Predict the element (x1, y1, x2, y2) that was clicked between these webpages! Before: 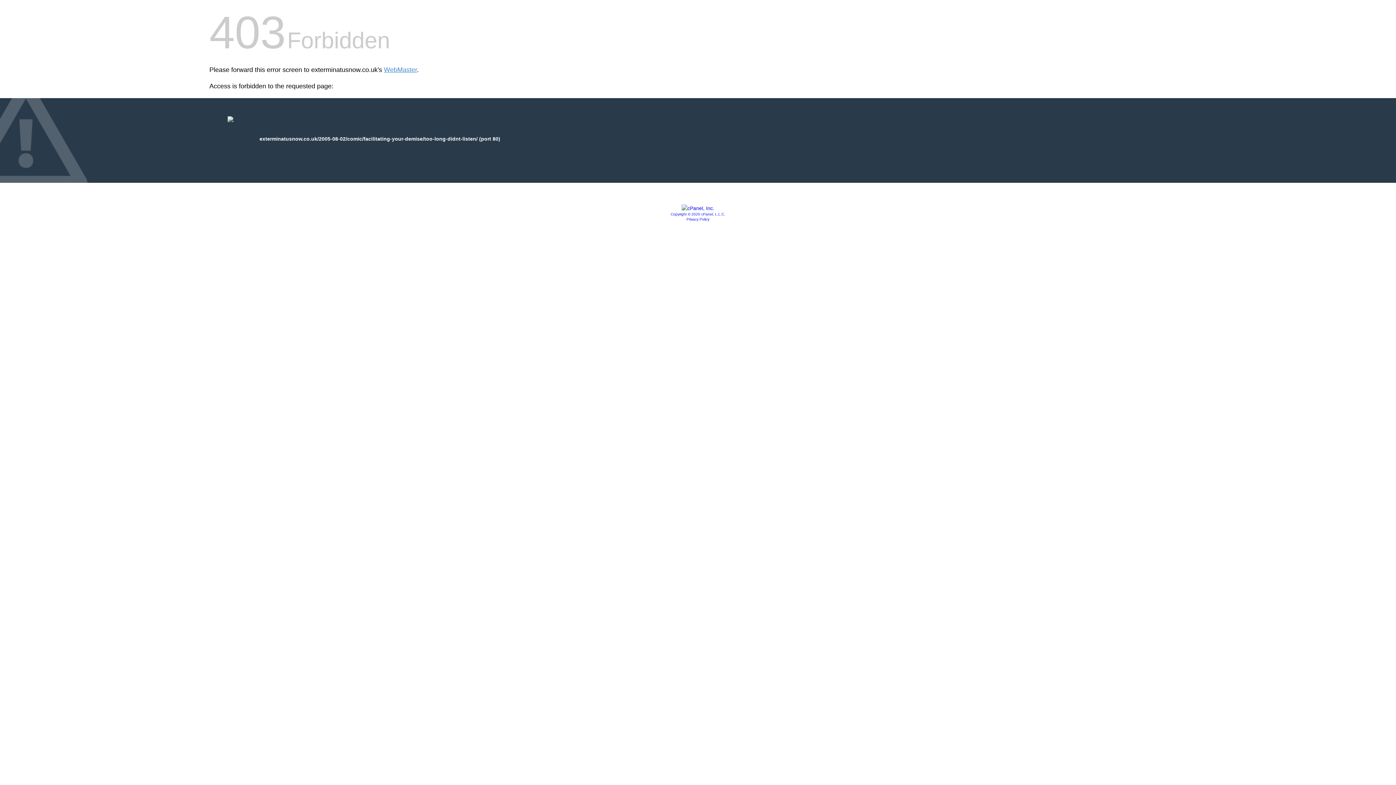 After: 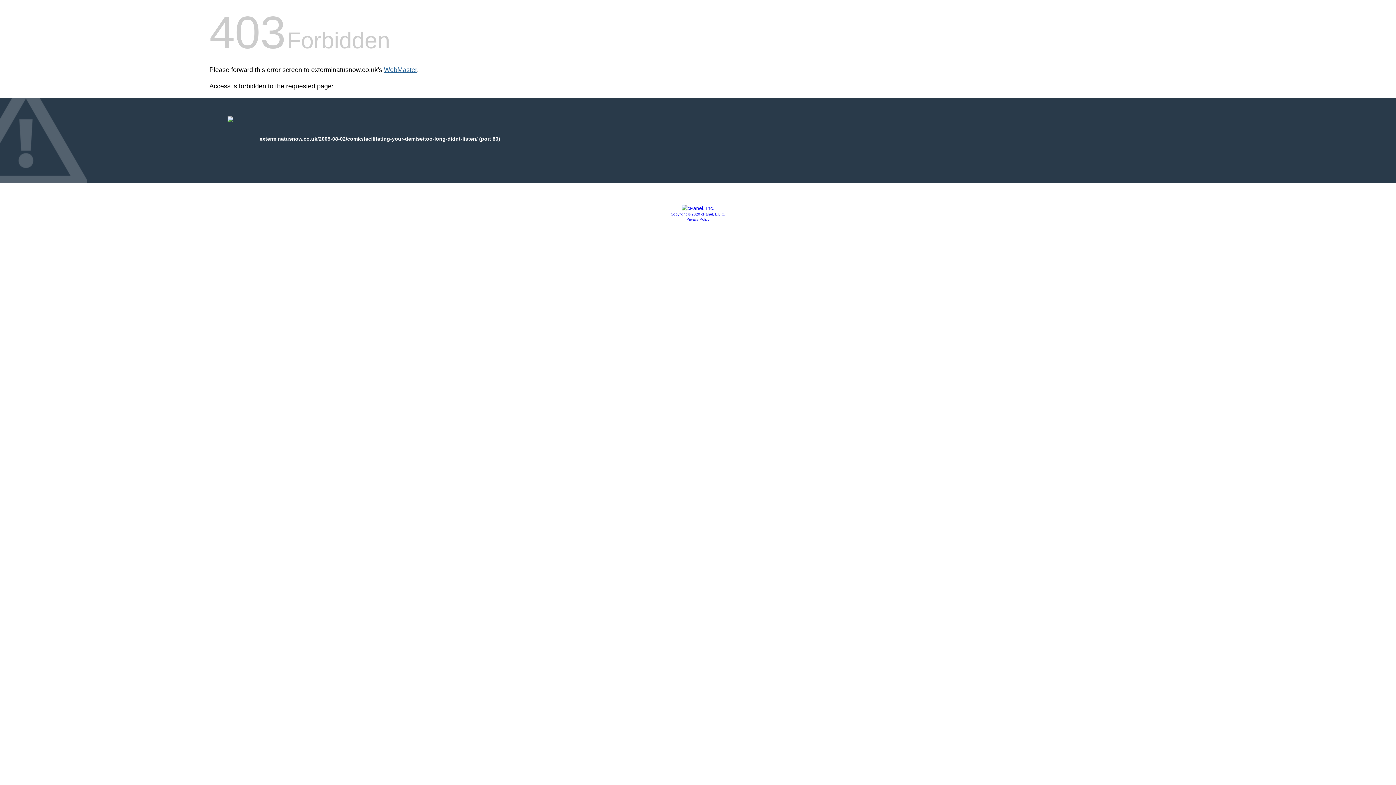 Action: label: WebMaster bbox: (384, 66, 417, 73)